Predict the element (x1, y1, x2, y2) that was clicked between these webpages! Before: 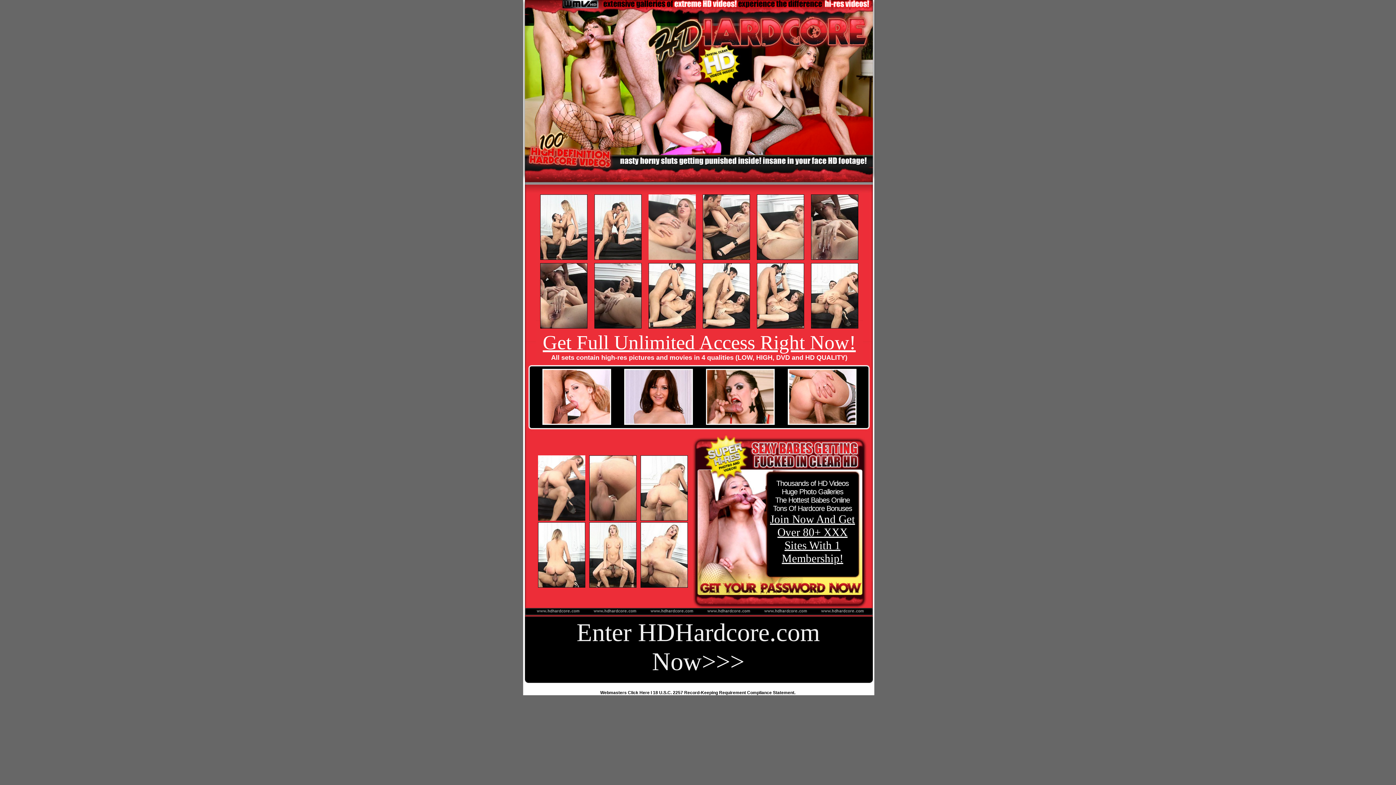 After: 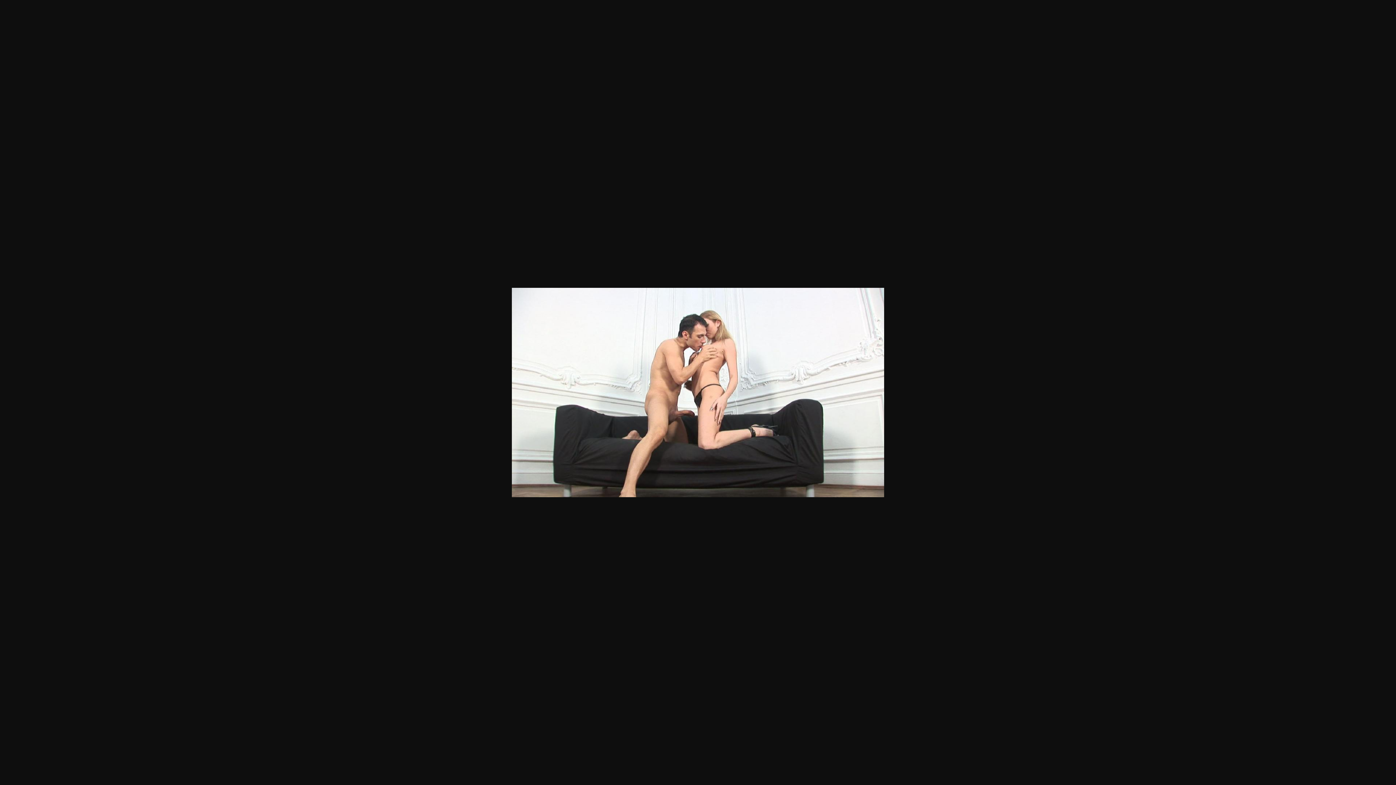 Action: bbox: (594, 254, 641, 261)